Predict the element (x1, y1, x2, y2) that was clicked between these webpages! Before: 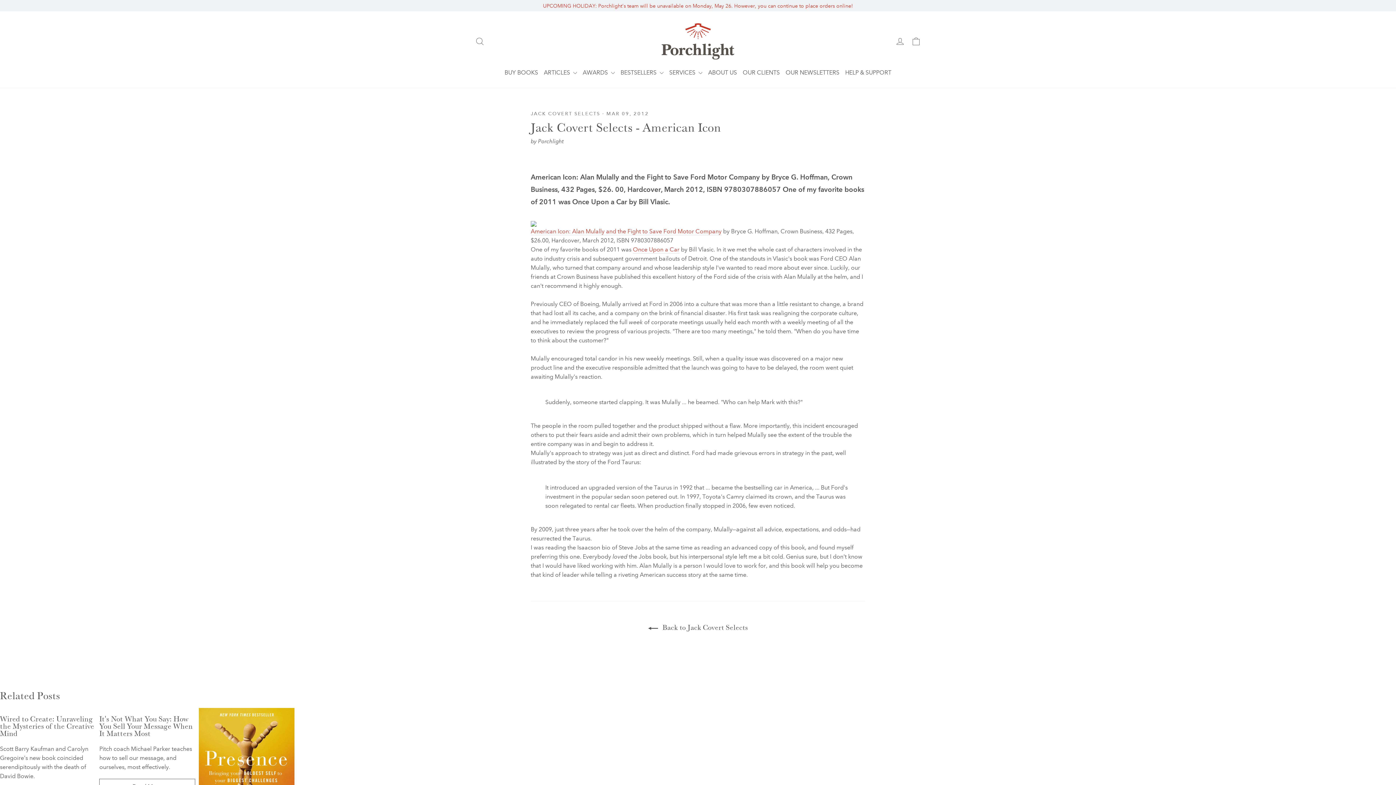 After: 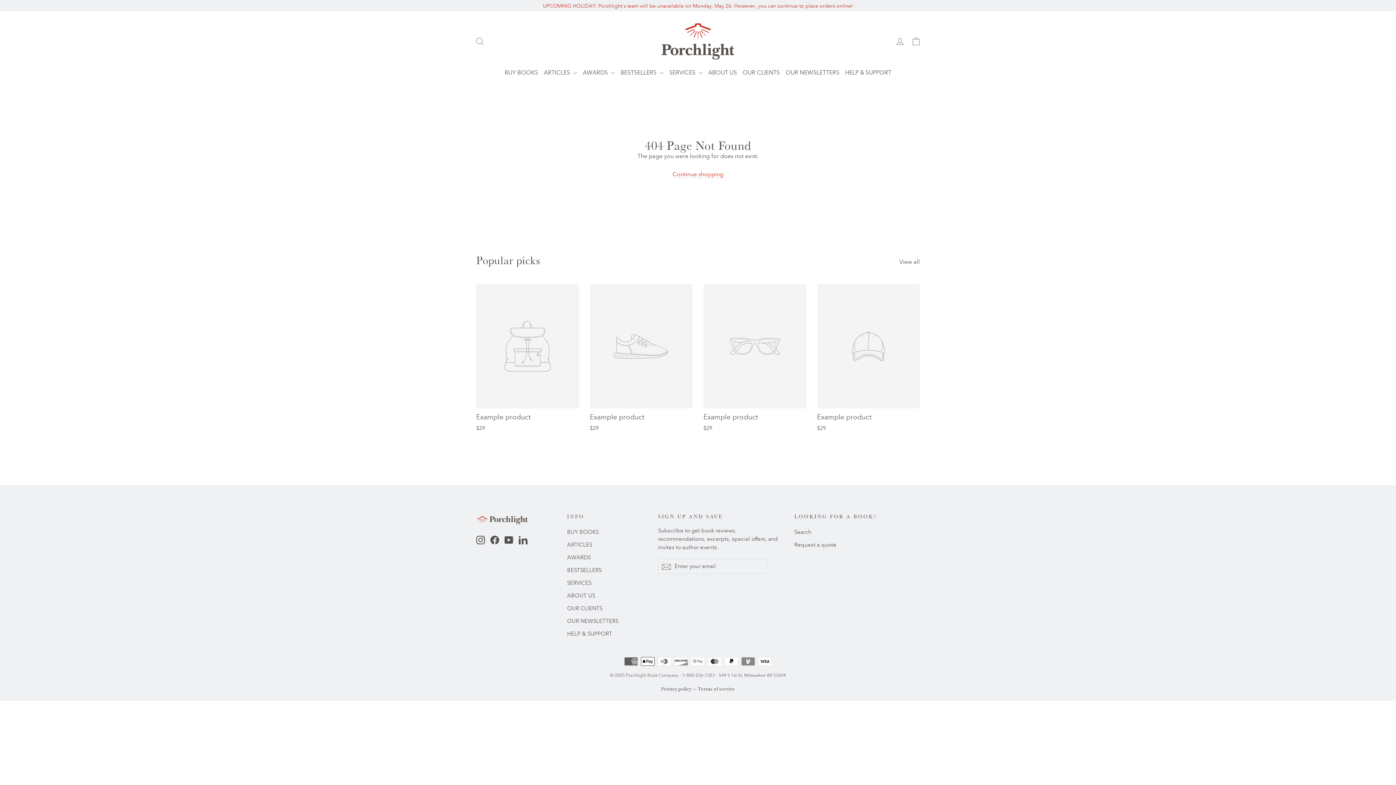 Action: label: Once Upon a Car bbox: (633, 246, 679, 253)